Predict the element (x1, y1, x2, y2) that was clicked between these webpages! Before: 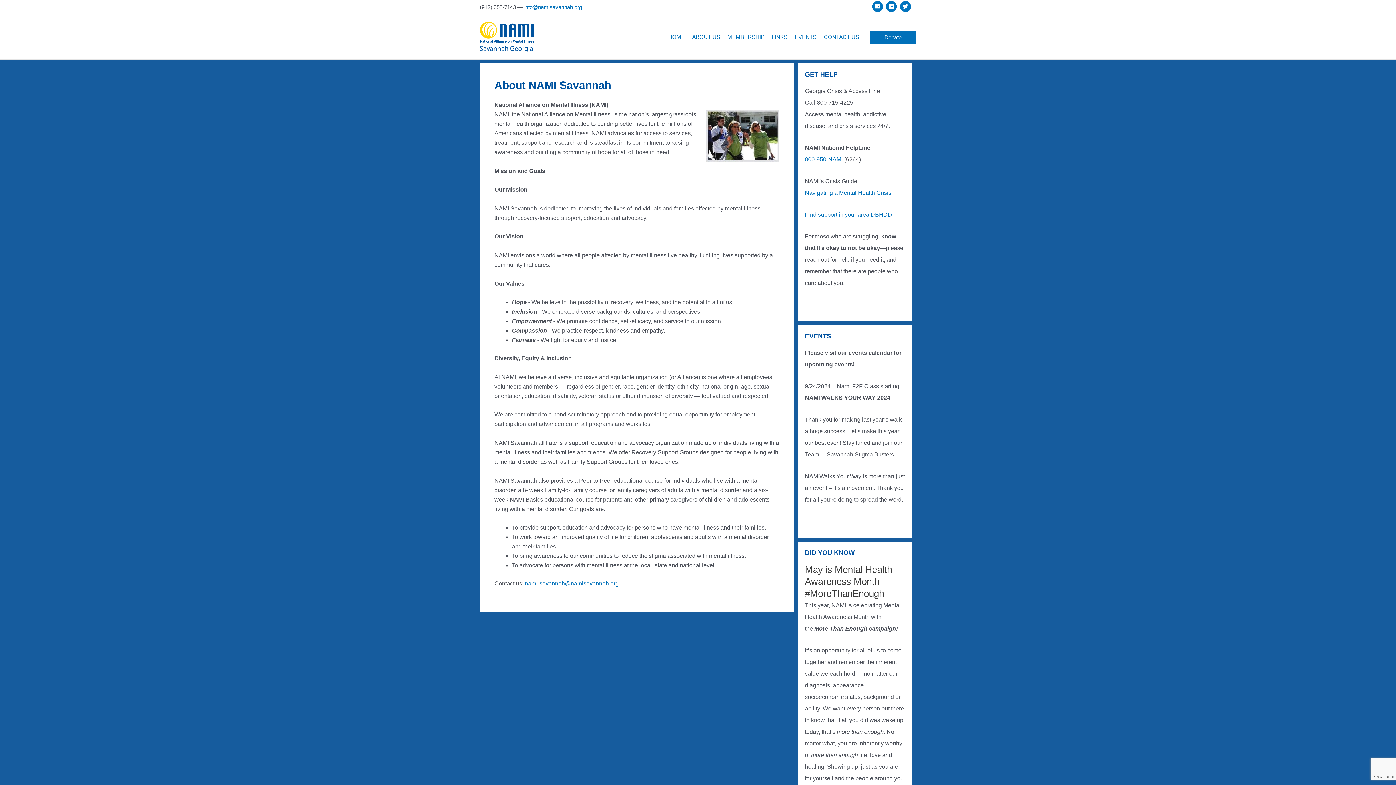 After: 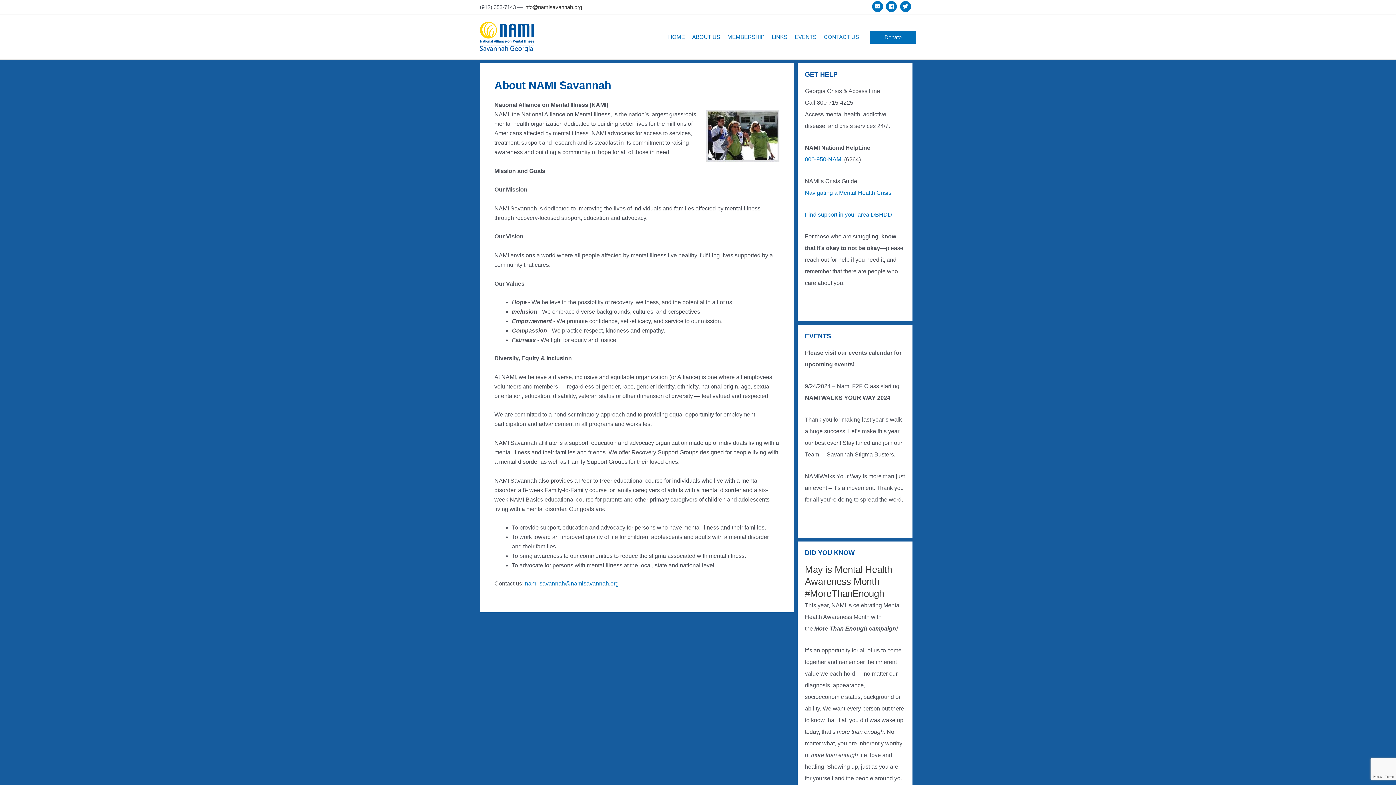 Action: label: info@namisavannah.org bbox: (524, 3, 582, 10)